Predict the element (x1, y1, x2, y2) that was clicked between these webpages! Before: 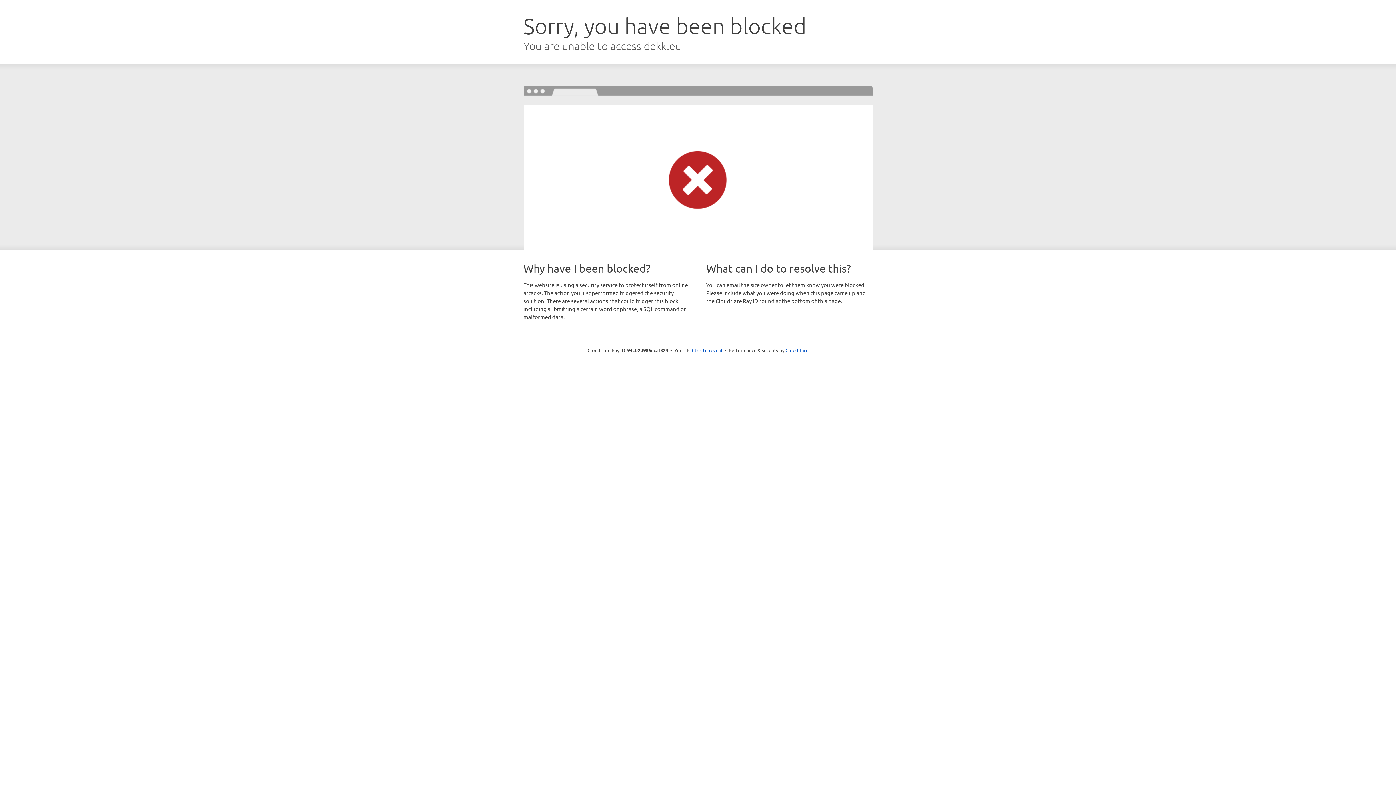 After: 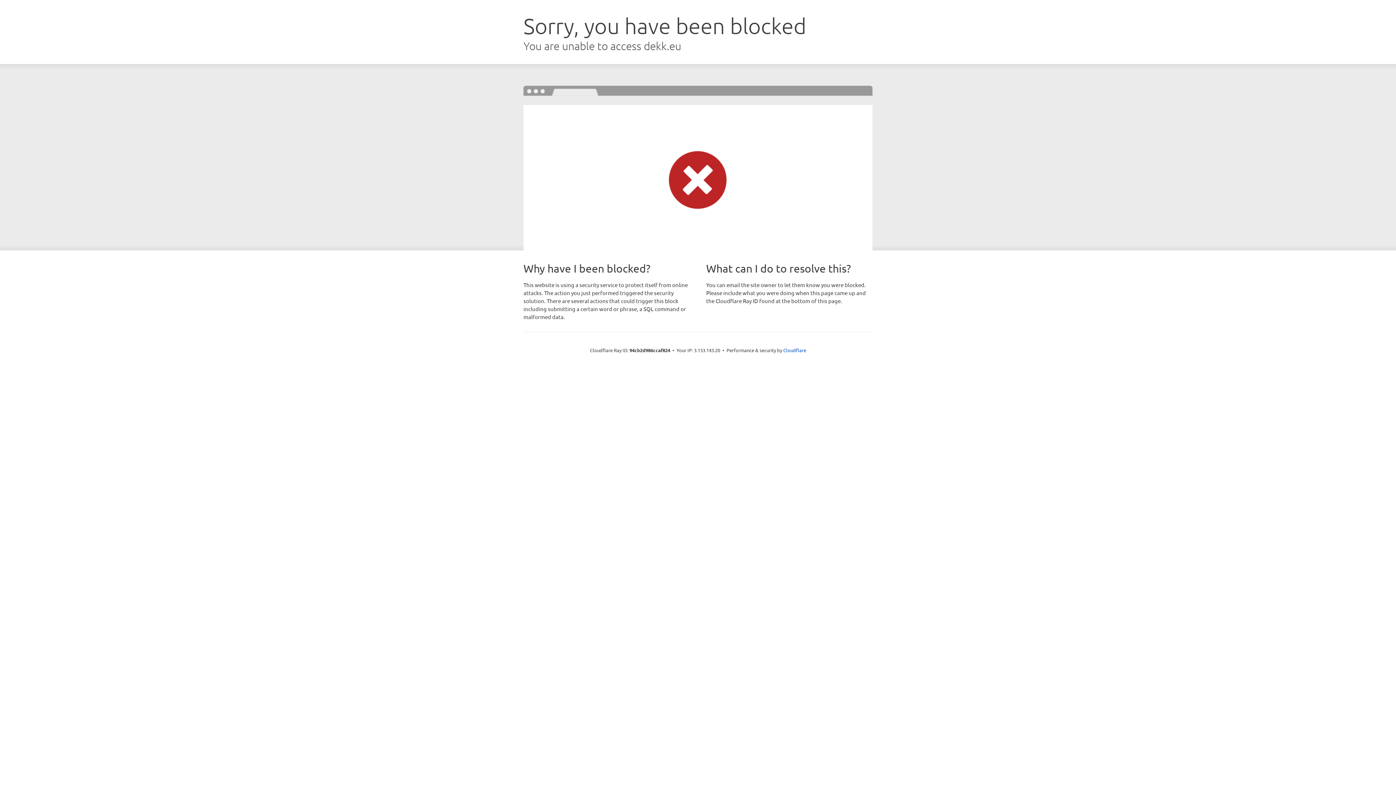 Action: label: Click to reveal bbox: (692, 346, 722, 353)